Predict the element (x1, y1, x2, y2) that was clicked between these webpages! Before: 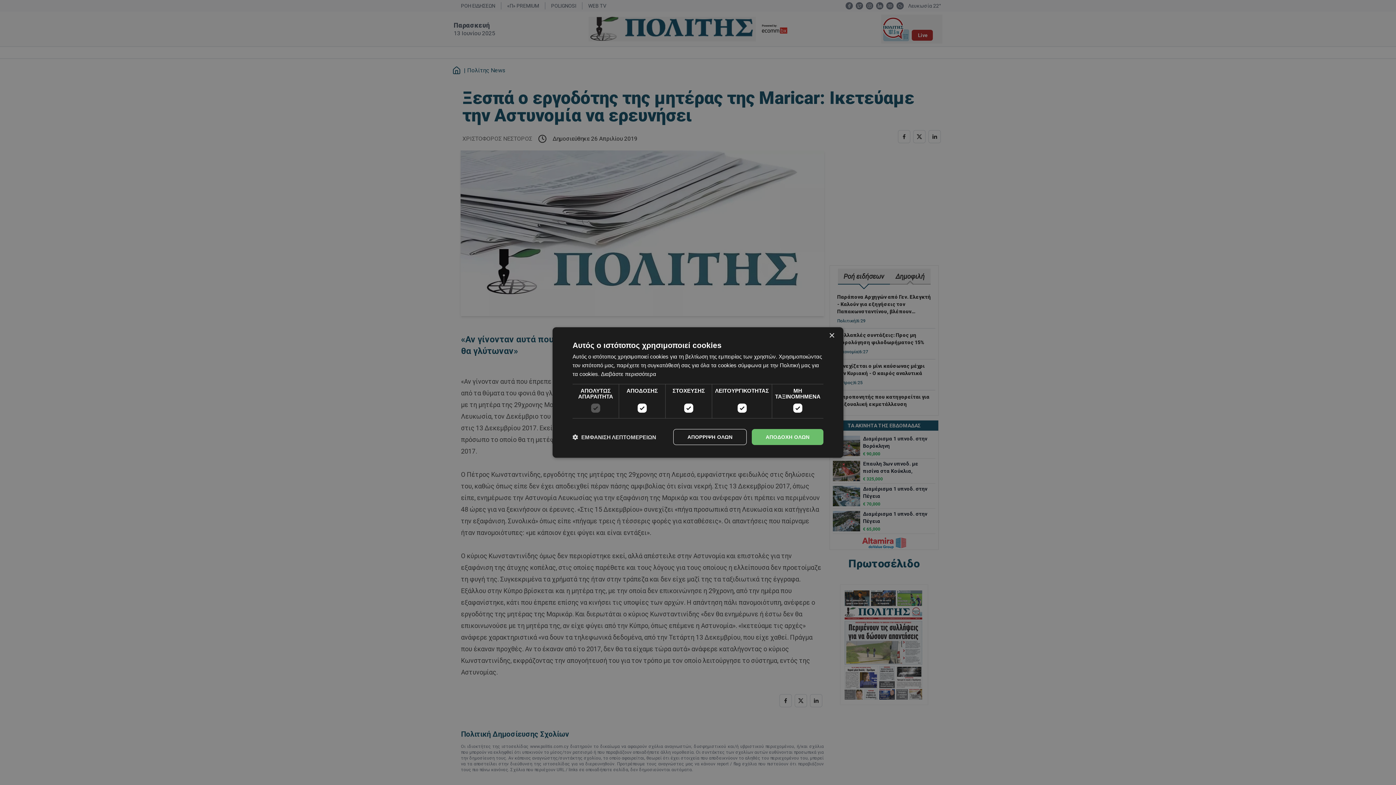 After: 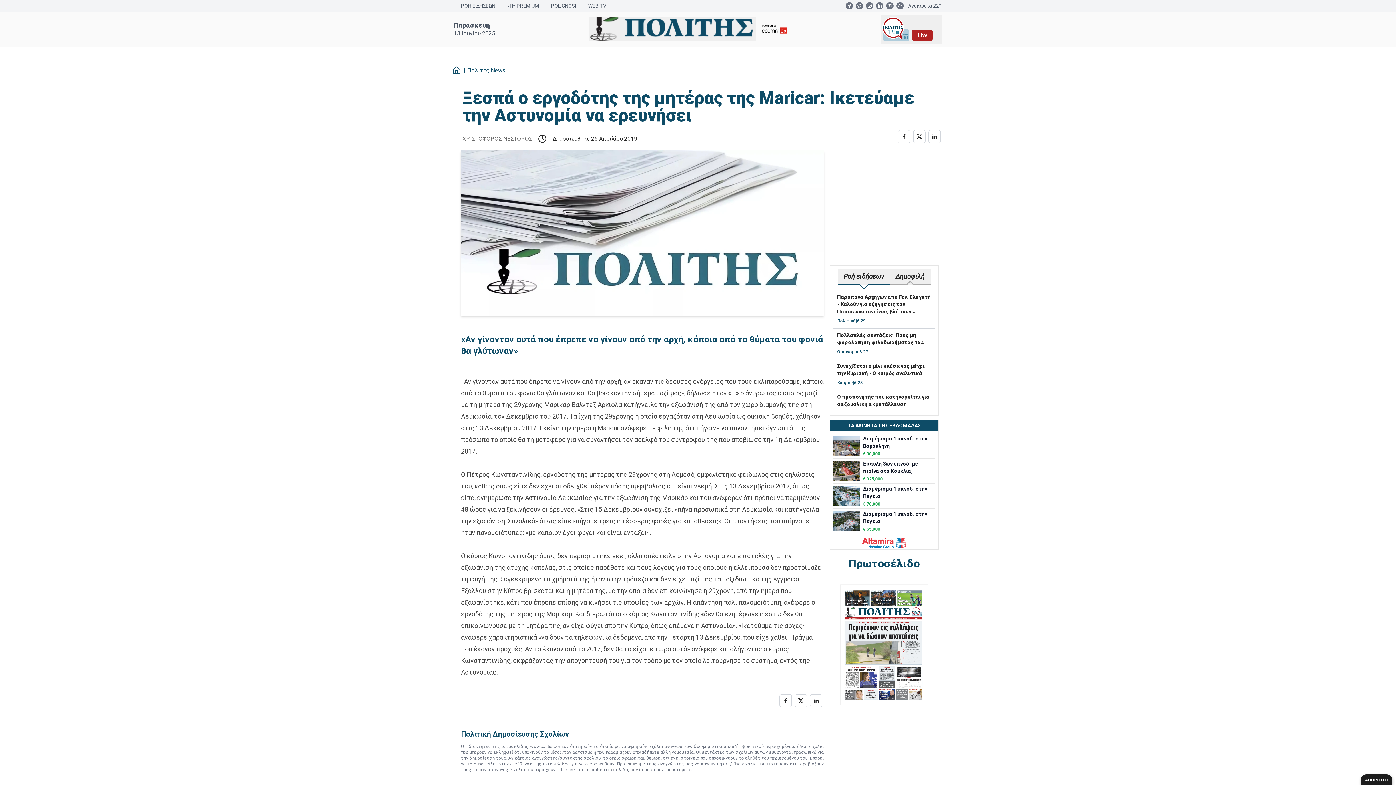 Action: bbox: (752, 429, 823, 445) label: ΑΠΟΔΟΧΗ ΟΛΩΝ